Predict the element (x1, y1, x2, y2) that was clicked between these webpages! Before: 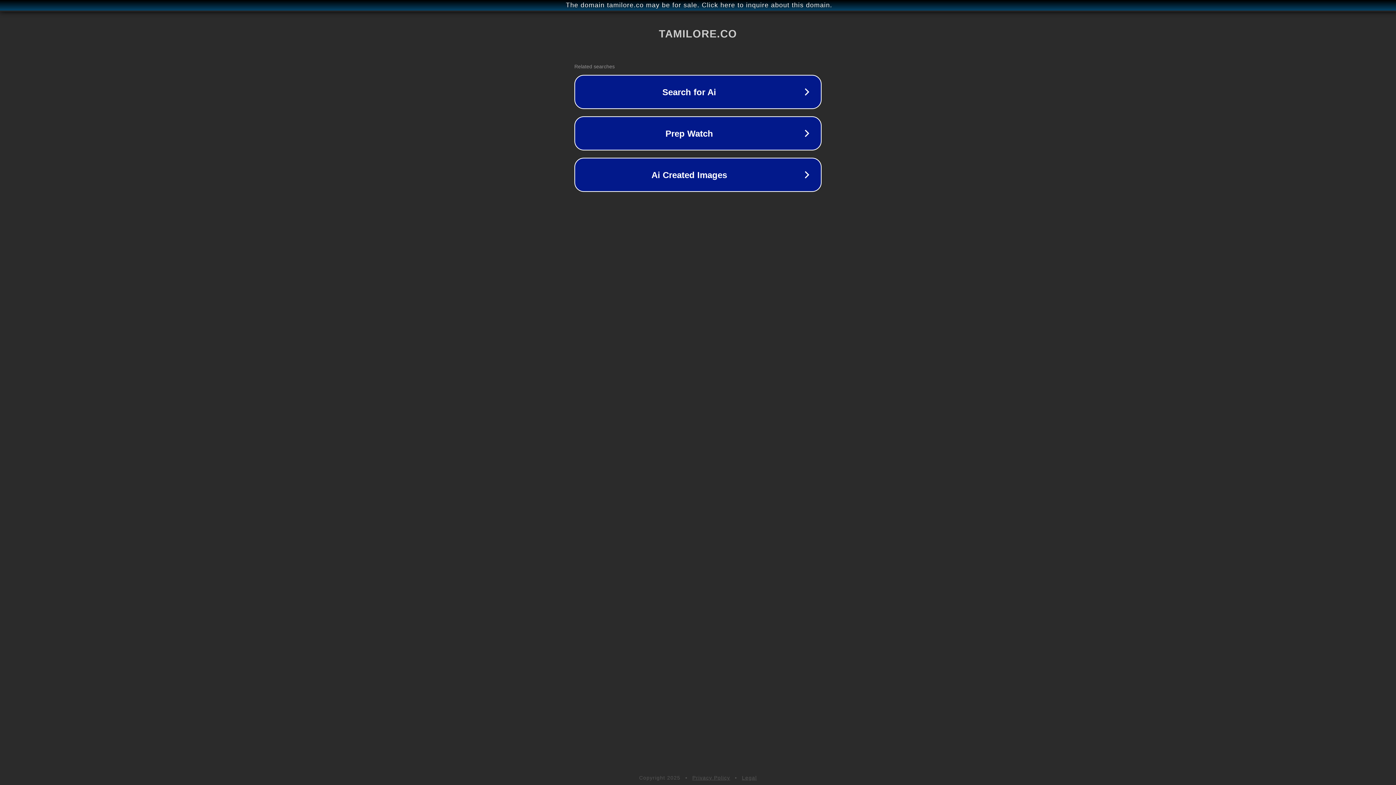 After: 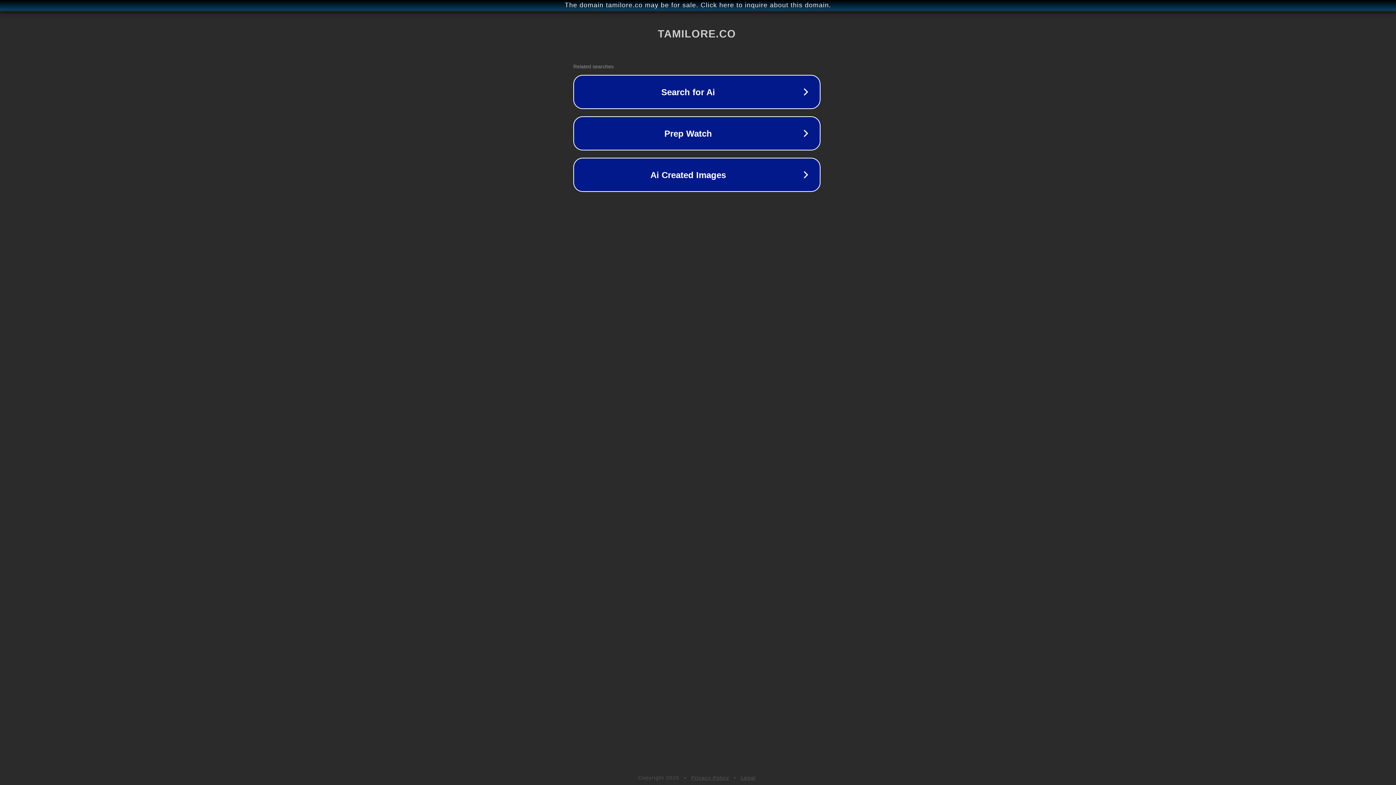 Action: bbox: (1, 1, 1397, 9) label: The domain tamilore.co may be for sale. Click here to inquire about this domain.